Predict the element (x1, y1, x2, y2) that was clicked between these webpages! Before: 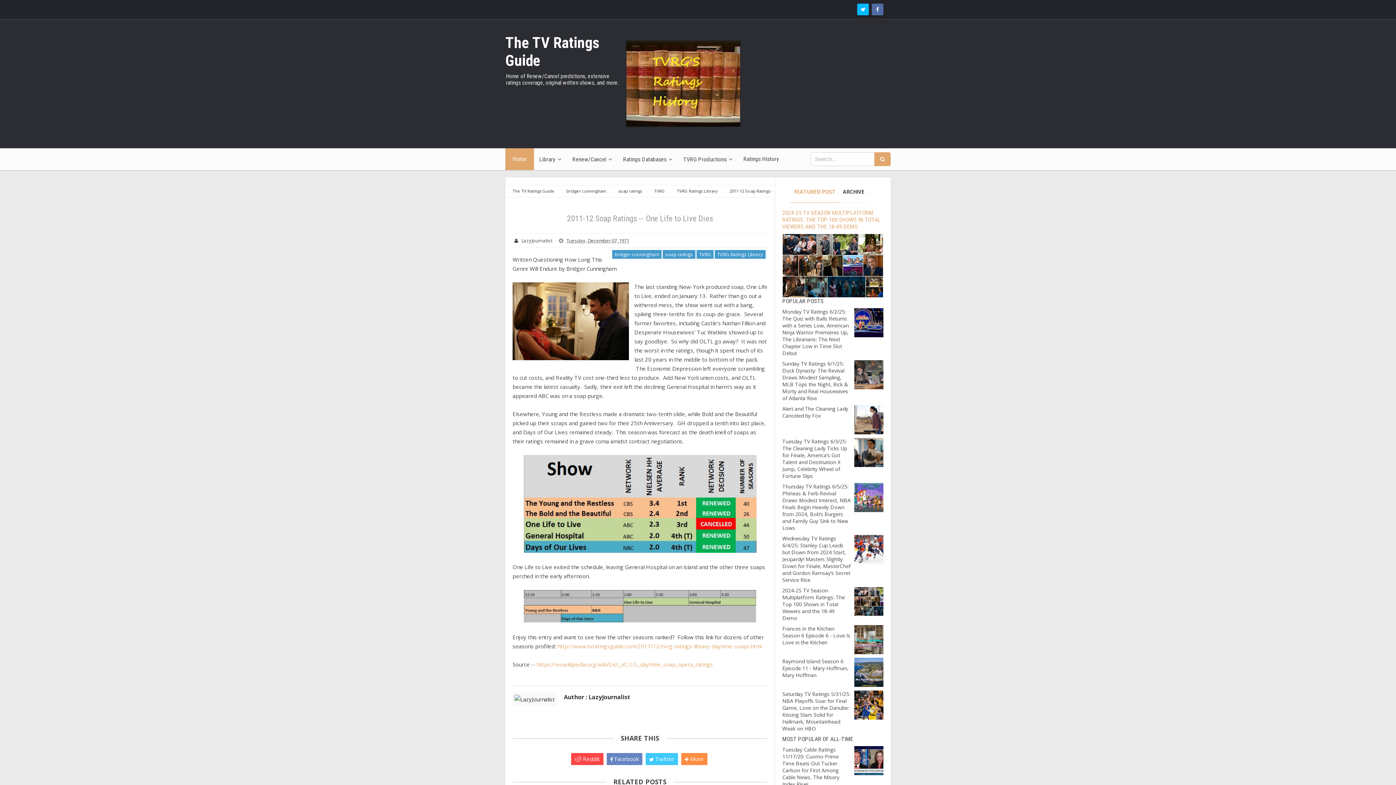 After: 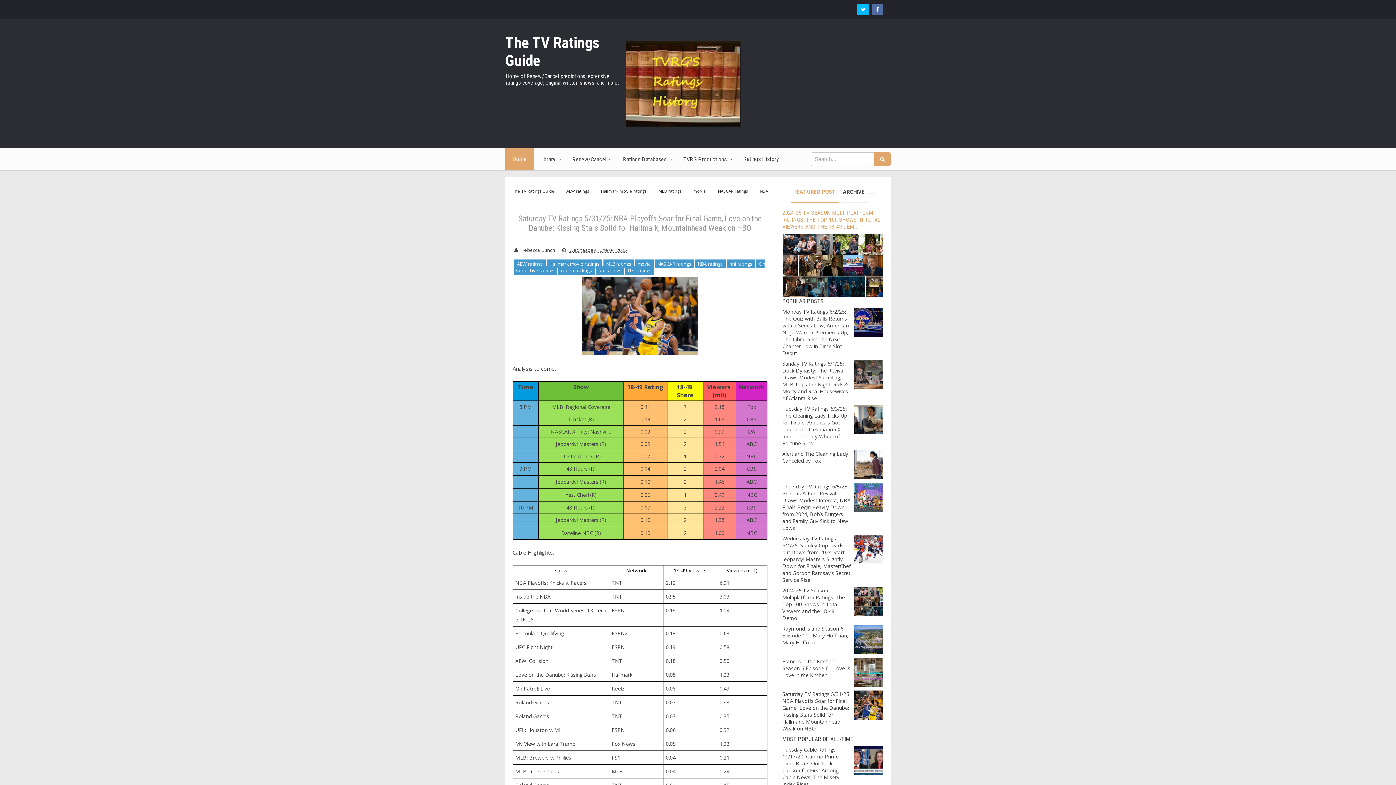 Action: label: Saturday TV Ratings 5/31/25: NBA Playoffs Soar for Final Game, Love on the Danube: Kissing Stars Solid for Hallmark, Mountainhead Weak on HBO bbox: (782, 691, 850, 732)